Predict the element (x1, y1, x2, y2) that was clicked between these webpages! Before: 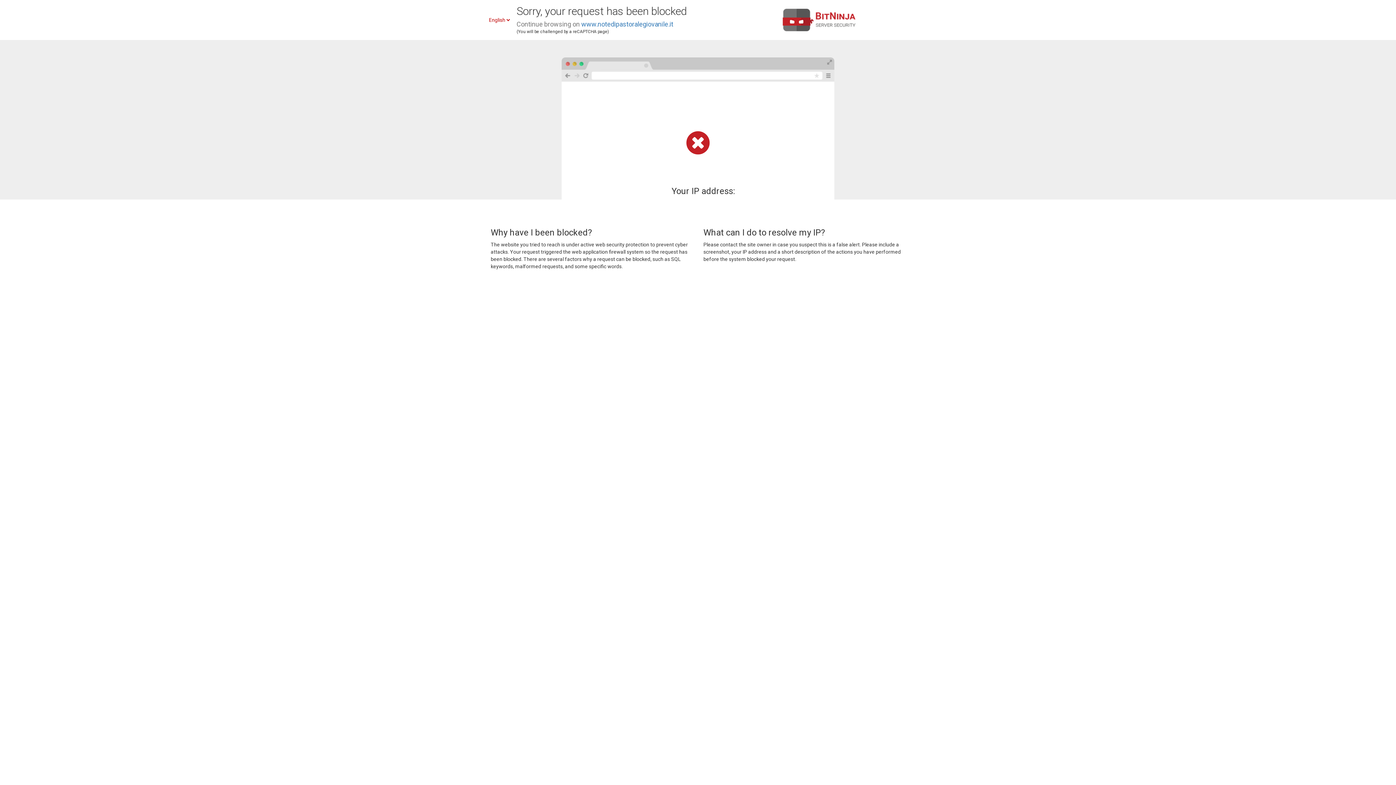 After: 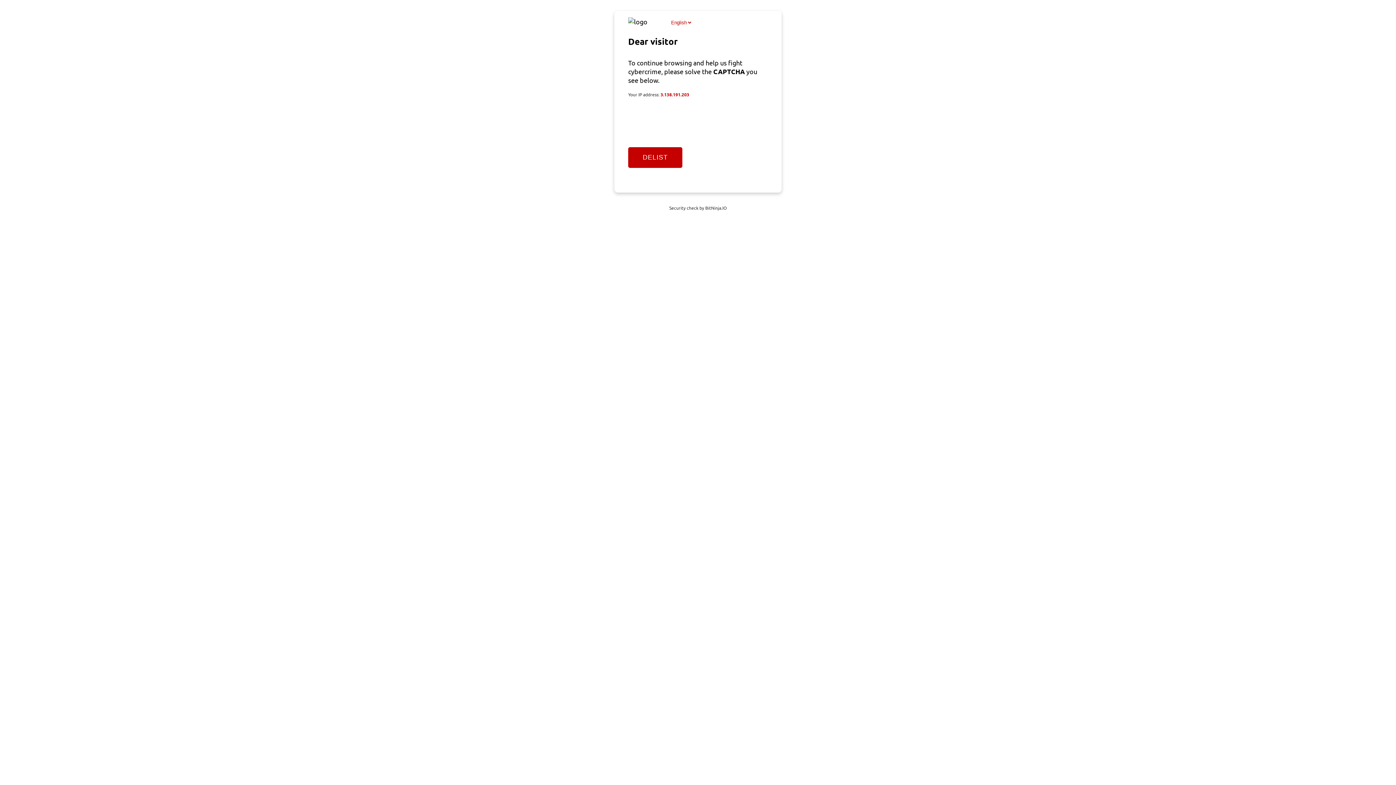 Action: label: www.notedipastoralegiovanile.it bbox: (581, 20, 673, 28)